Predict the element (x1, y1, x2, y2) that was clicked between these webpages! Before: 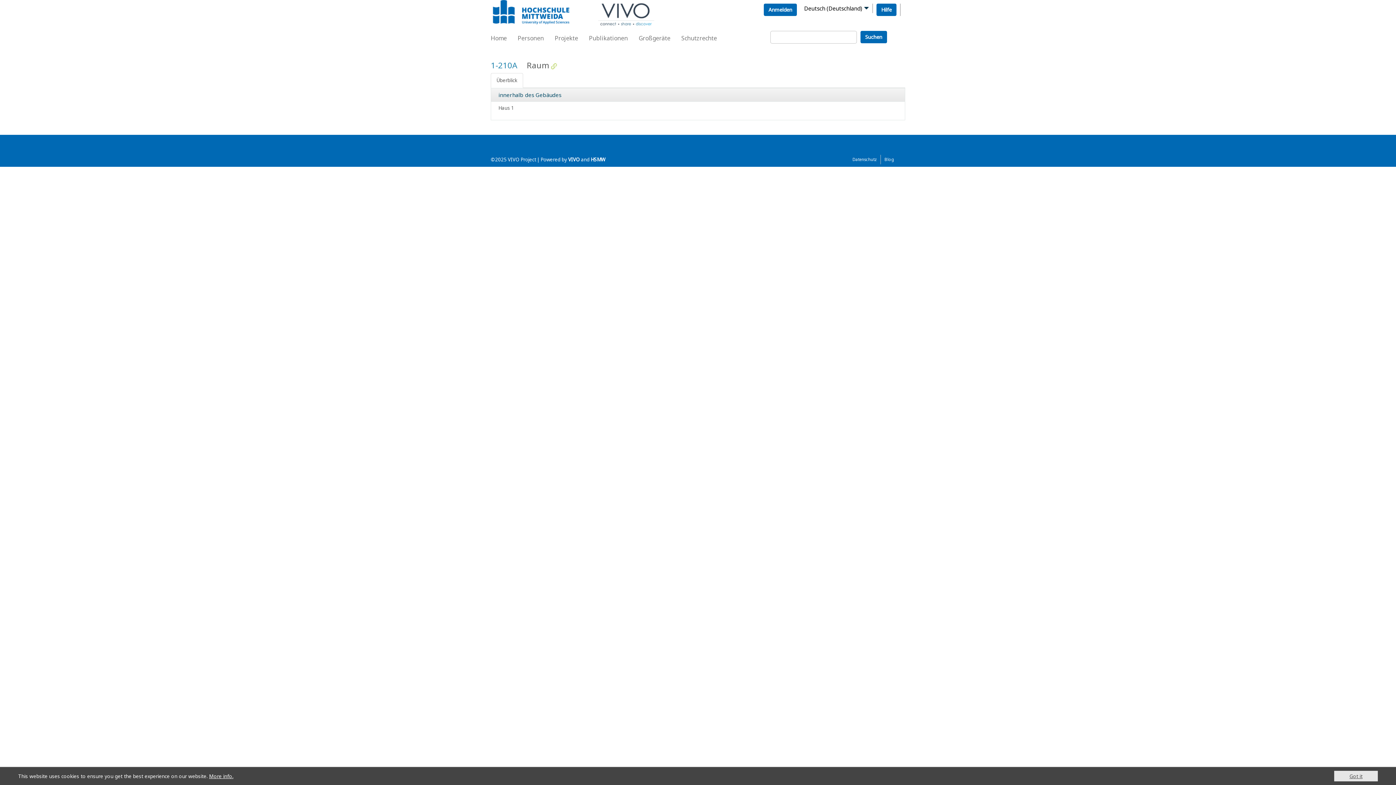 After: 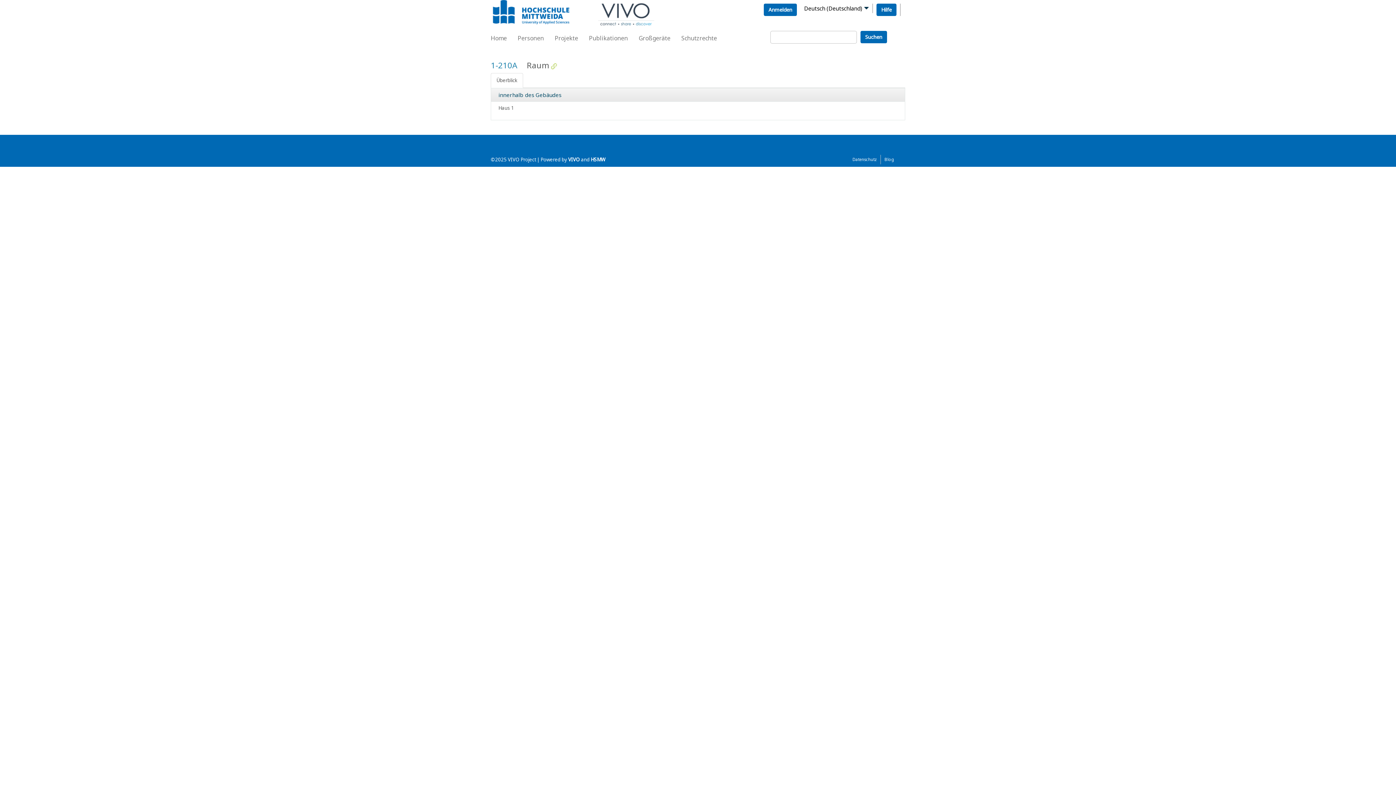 Action: bbox: (1334, 771, 1378, 781) label: Got it